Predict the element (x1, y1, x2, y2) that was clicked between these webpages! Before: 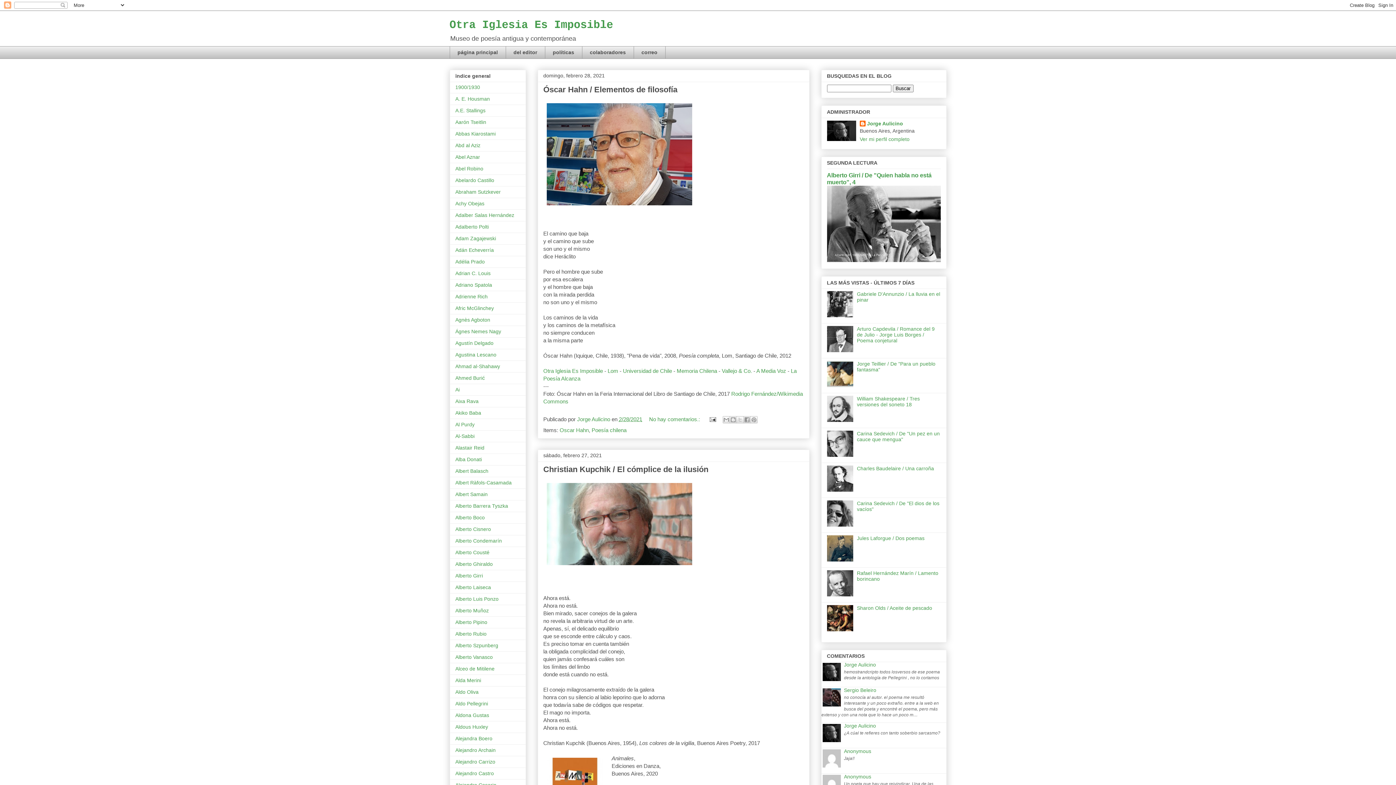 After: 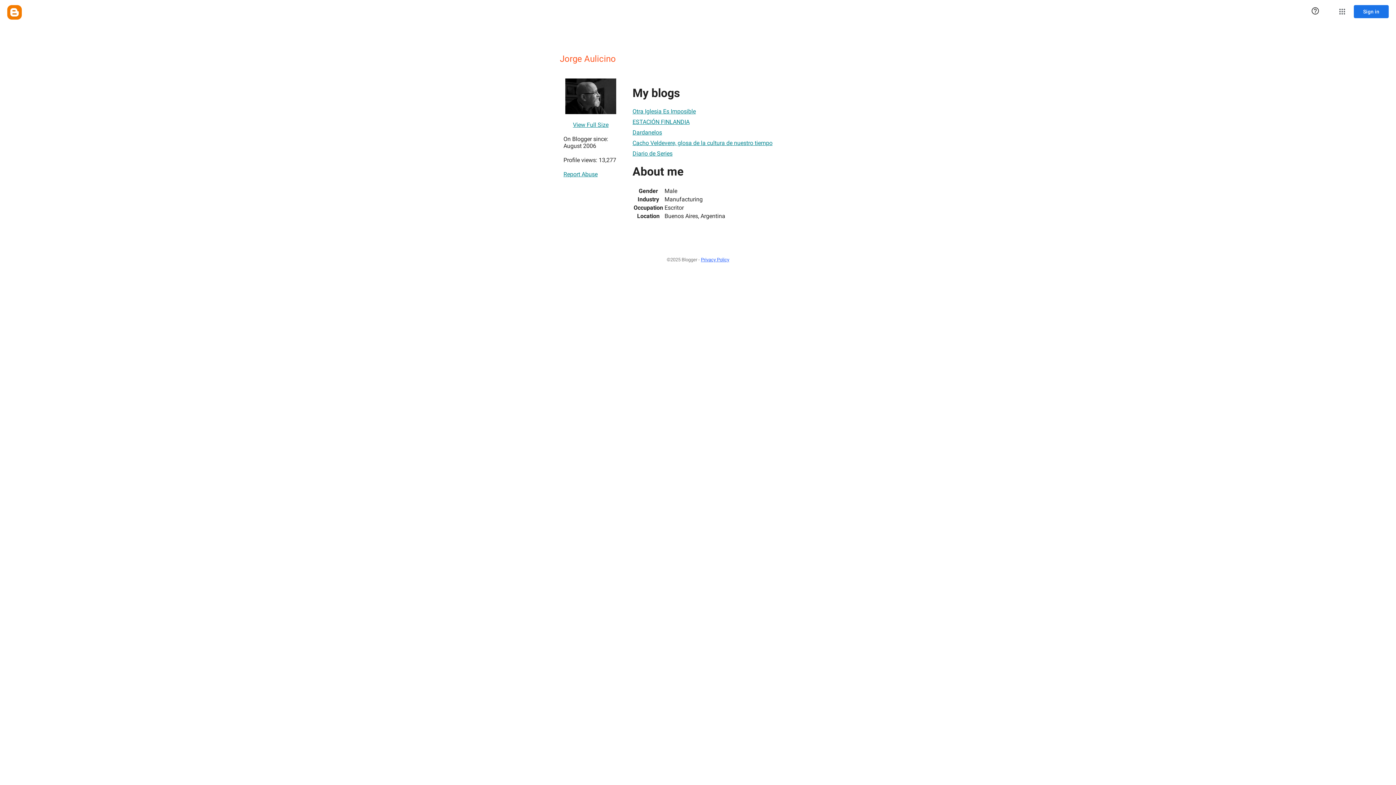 Action: label: Ver mi perfil completo bbox: (860, 136, 909, 142)